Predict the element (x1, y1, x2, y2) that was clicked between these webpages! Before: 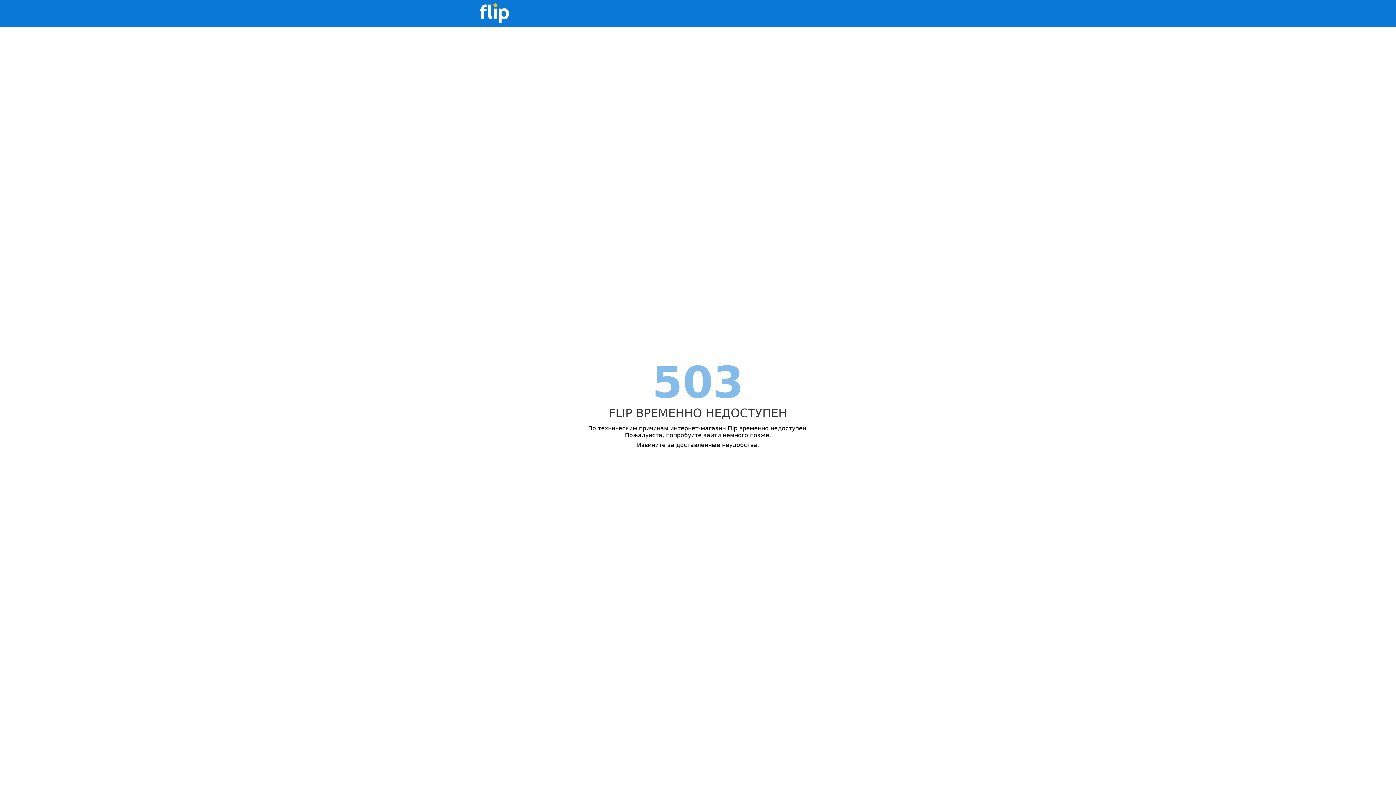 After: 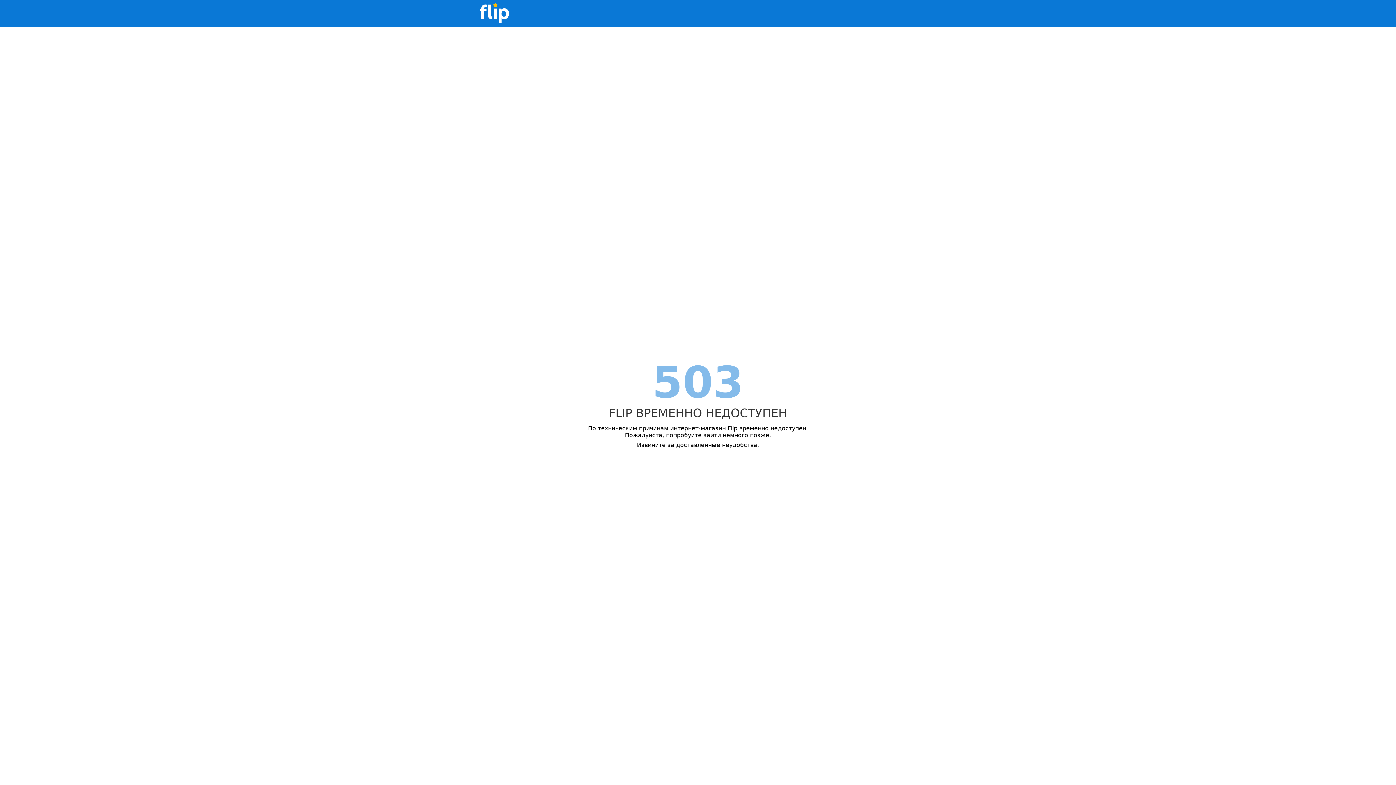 Action: bbox: (480, 0, 509, 27)